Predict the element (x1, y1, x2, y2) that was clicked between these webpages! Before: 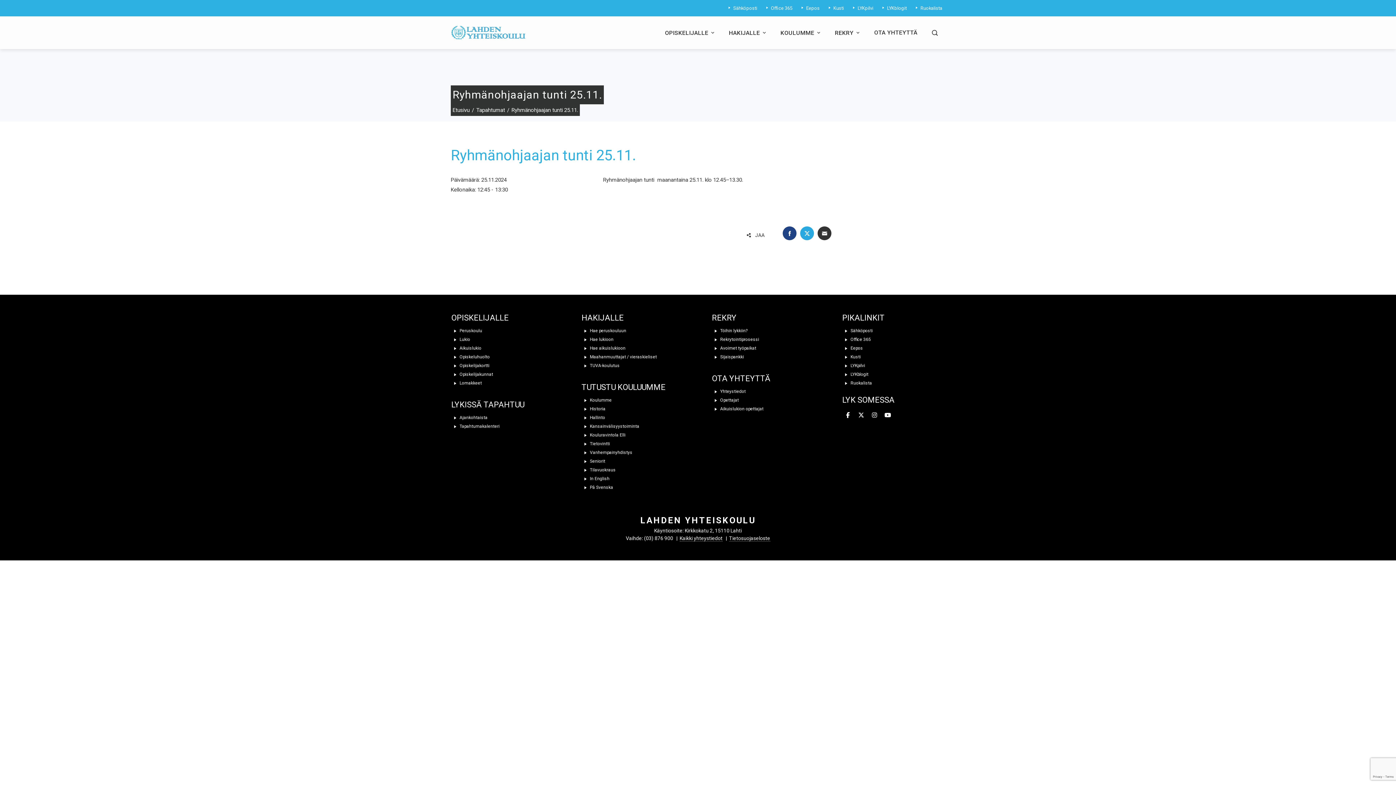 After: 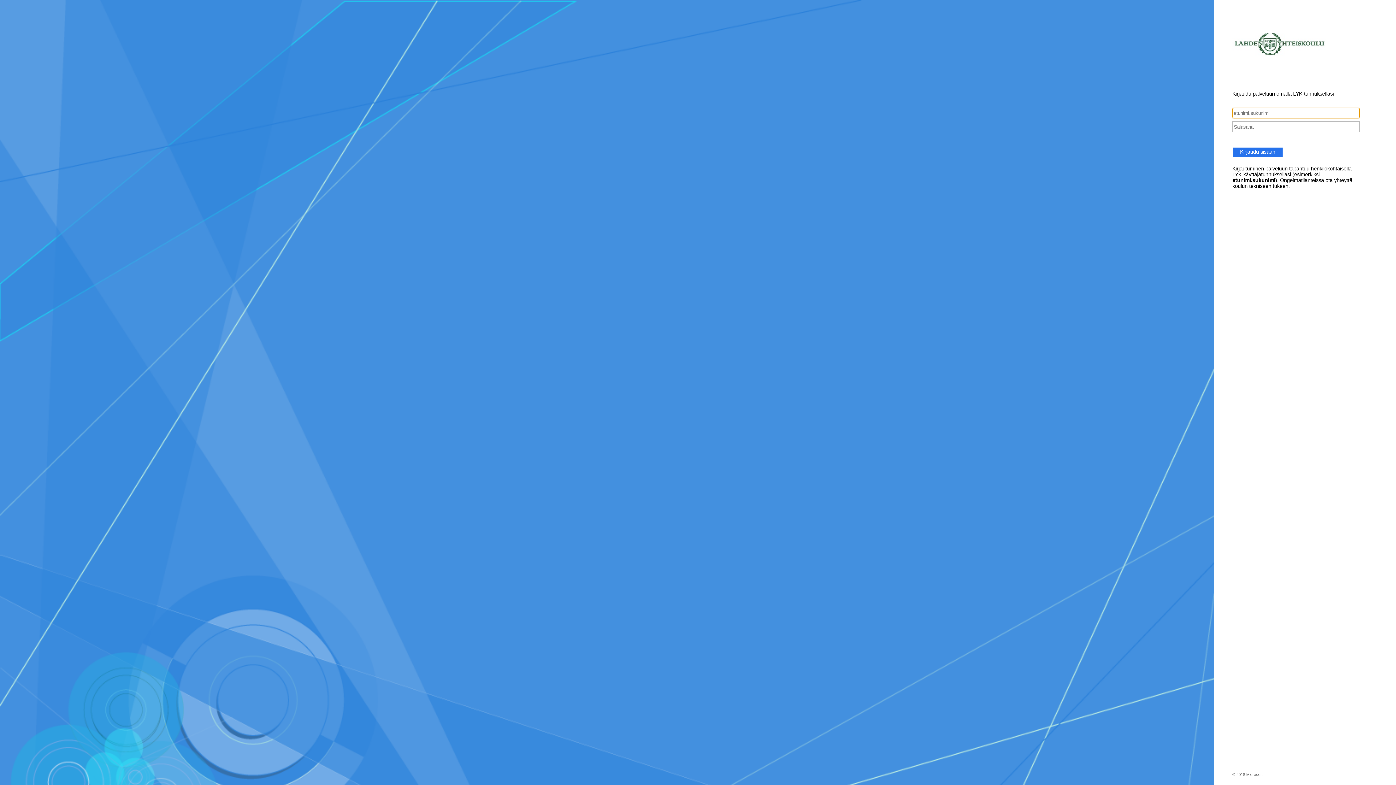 Action: bbox: (726, 5, 757, 10) label: Sähköposti